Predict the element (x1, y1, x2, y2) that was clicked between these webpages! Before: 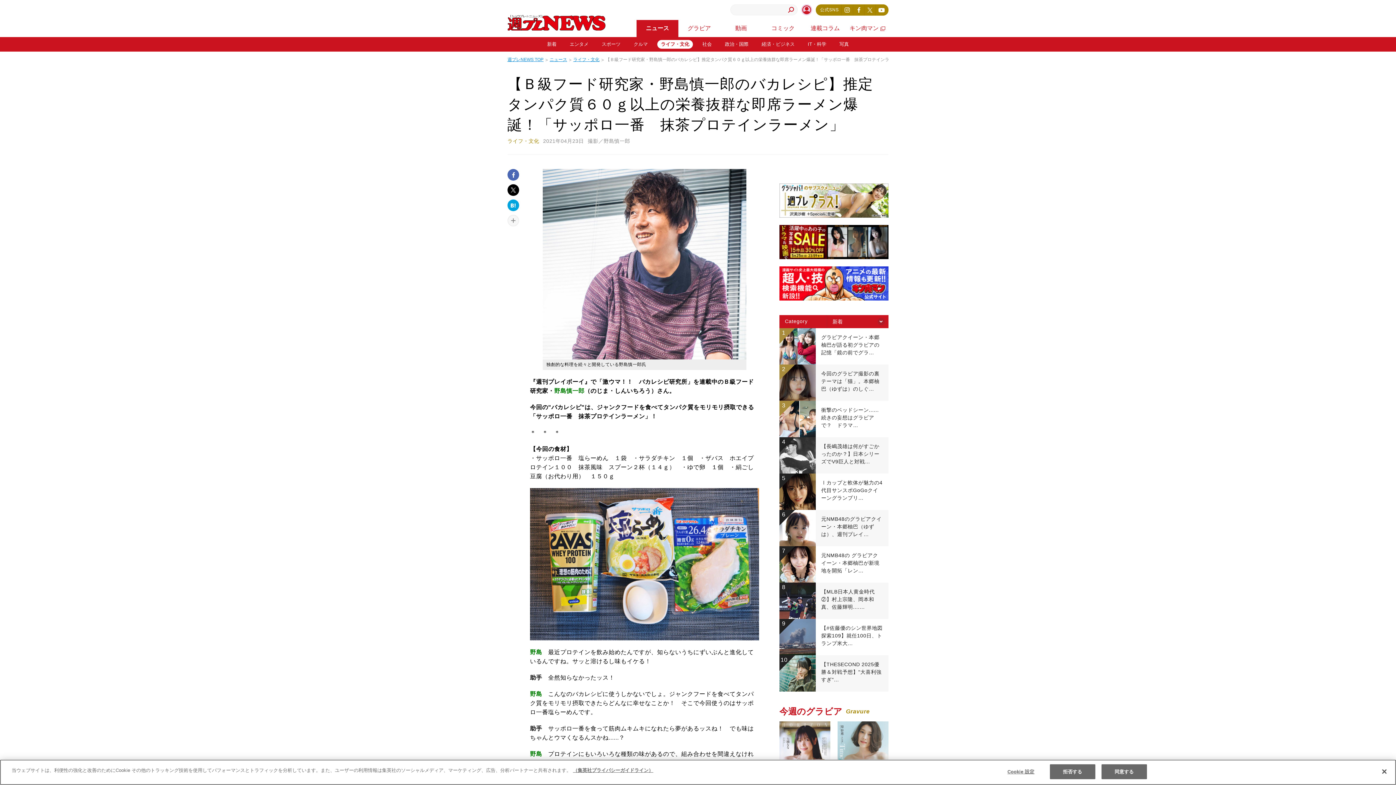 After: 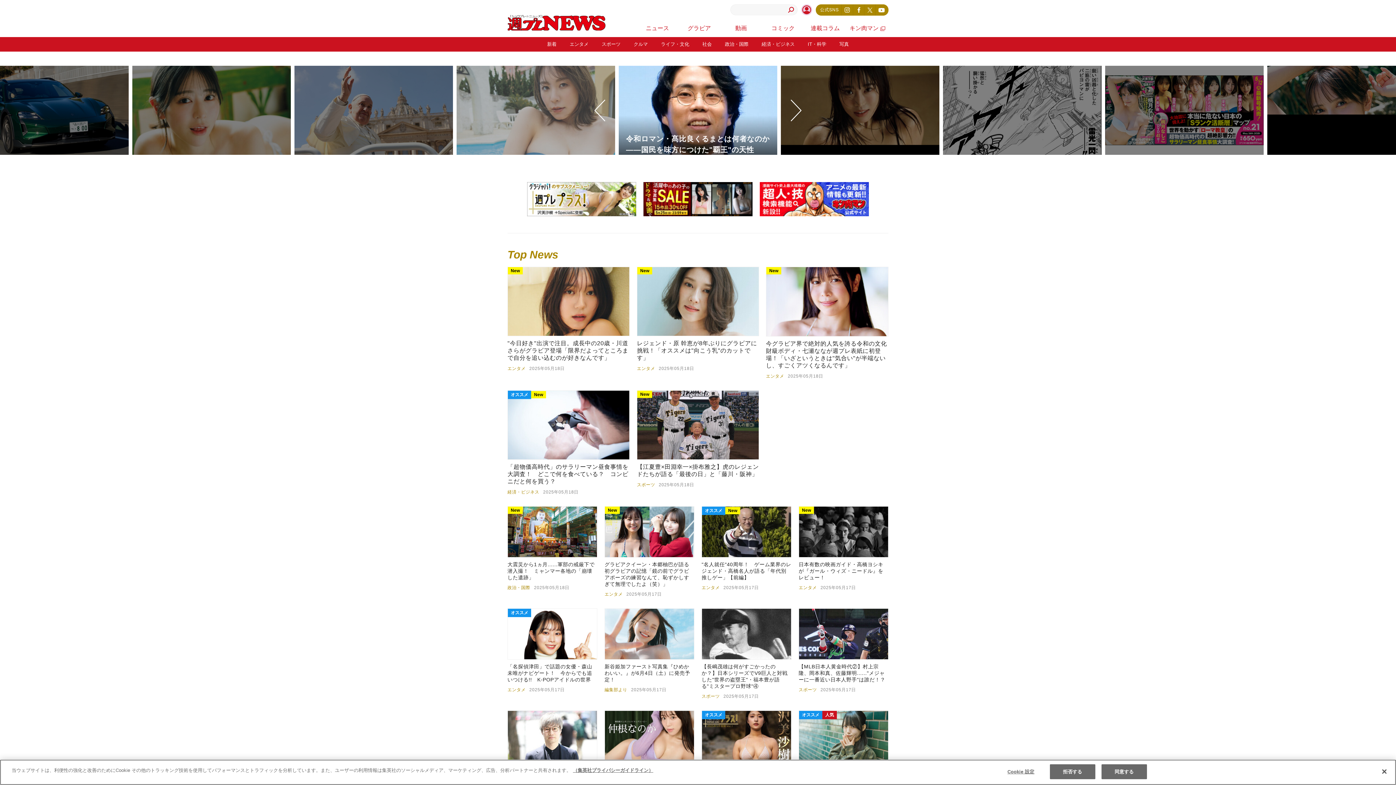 Action: label: 週プレNEWS TOP bbox: (507, 56, 543, 62)